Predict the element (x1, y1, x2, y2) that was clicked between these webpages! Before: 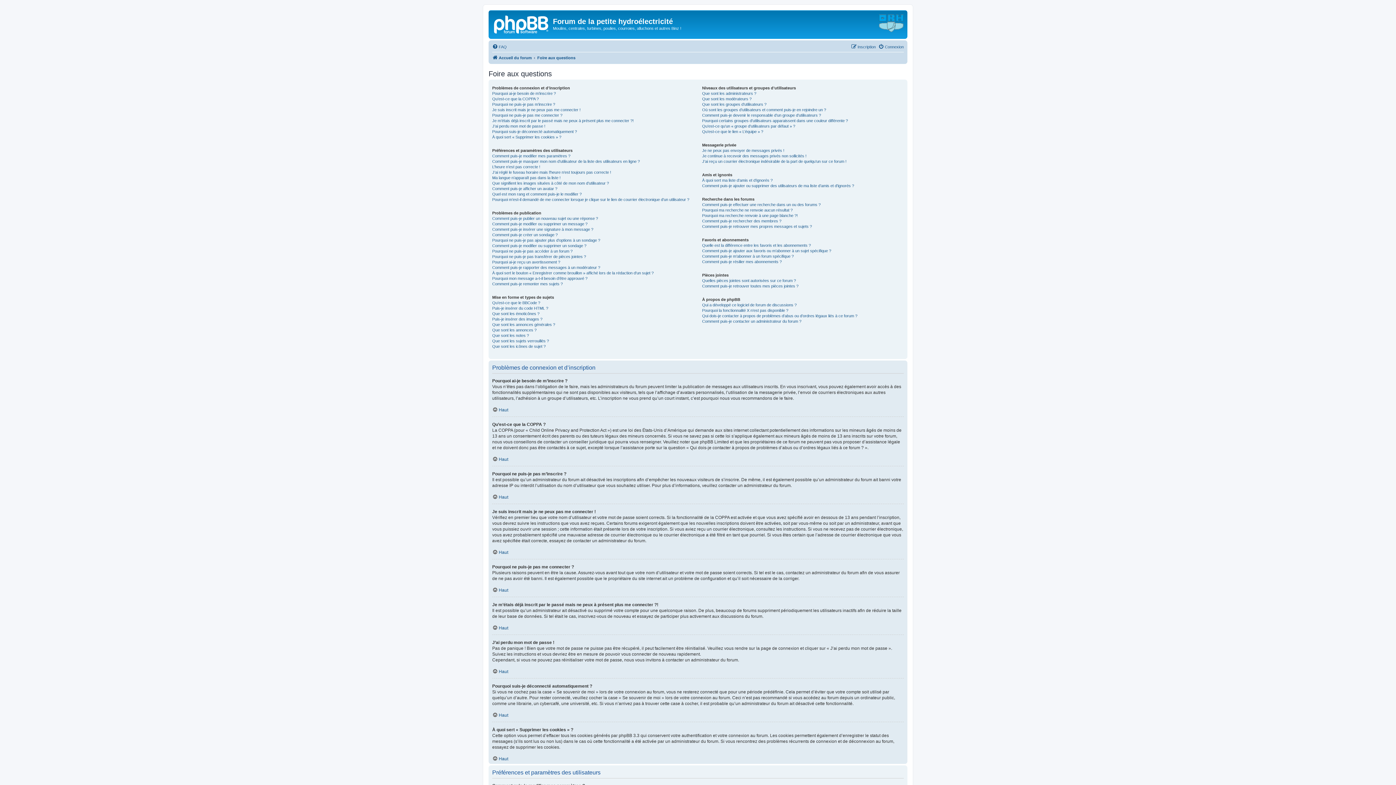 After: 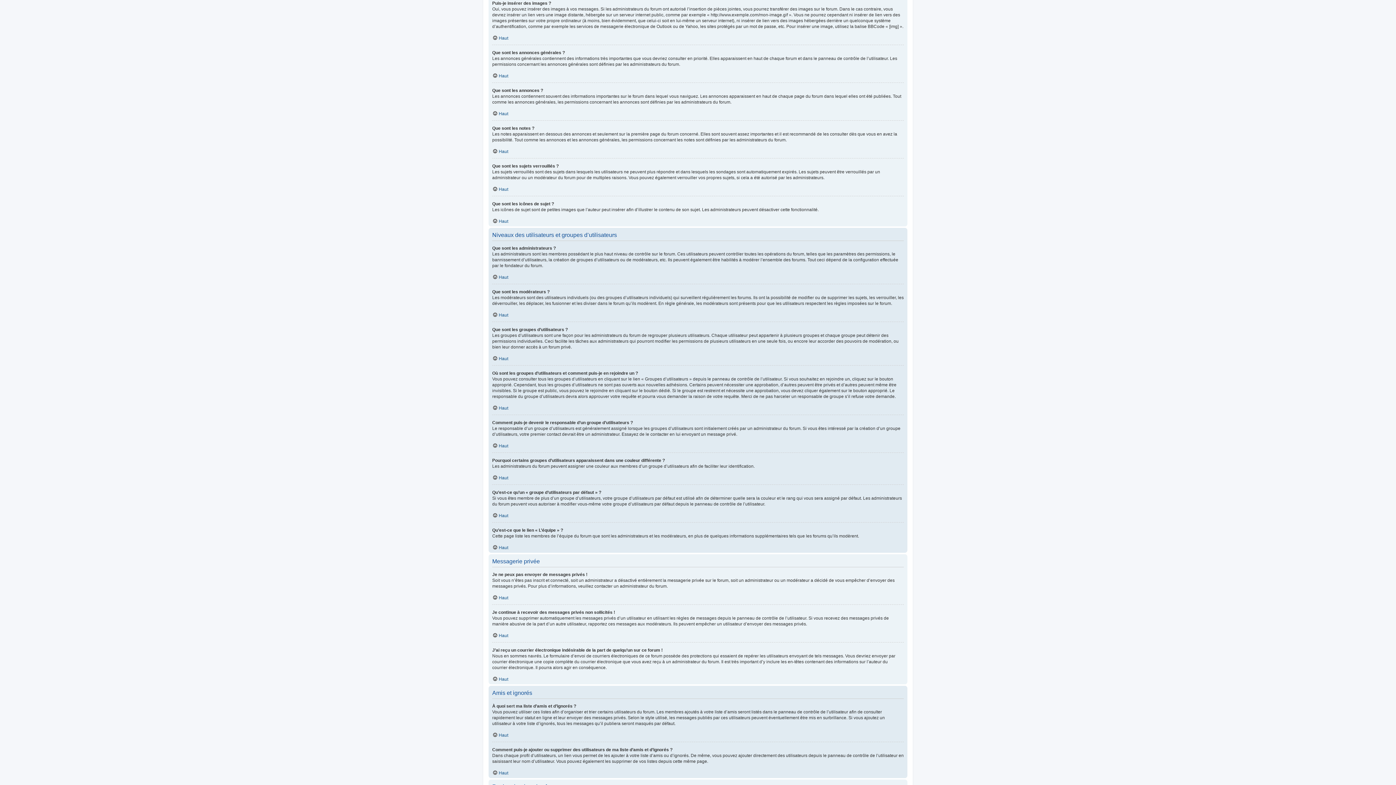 Action: label: Puis-je insérer des images ? bbox: (492, 316, 542, 322)